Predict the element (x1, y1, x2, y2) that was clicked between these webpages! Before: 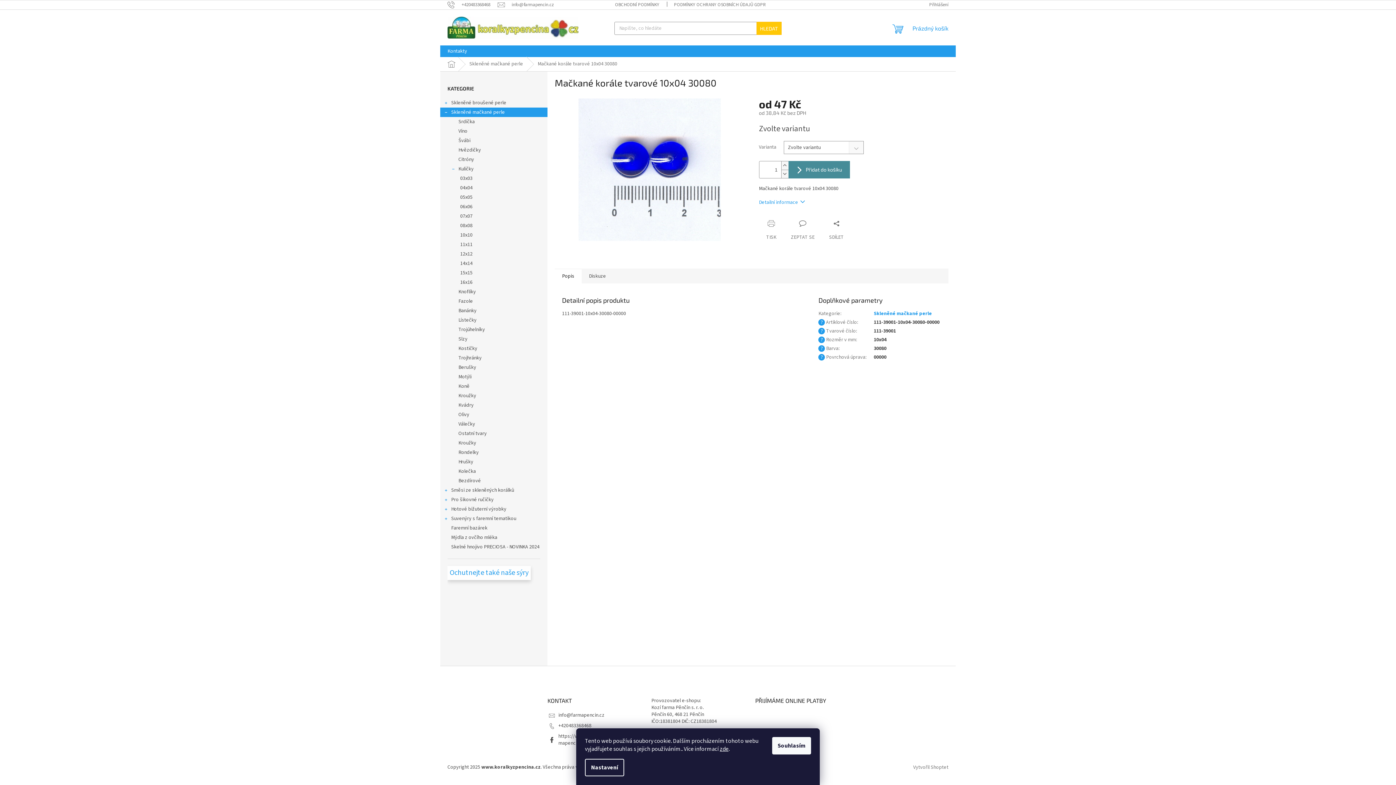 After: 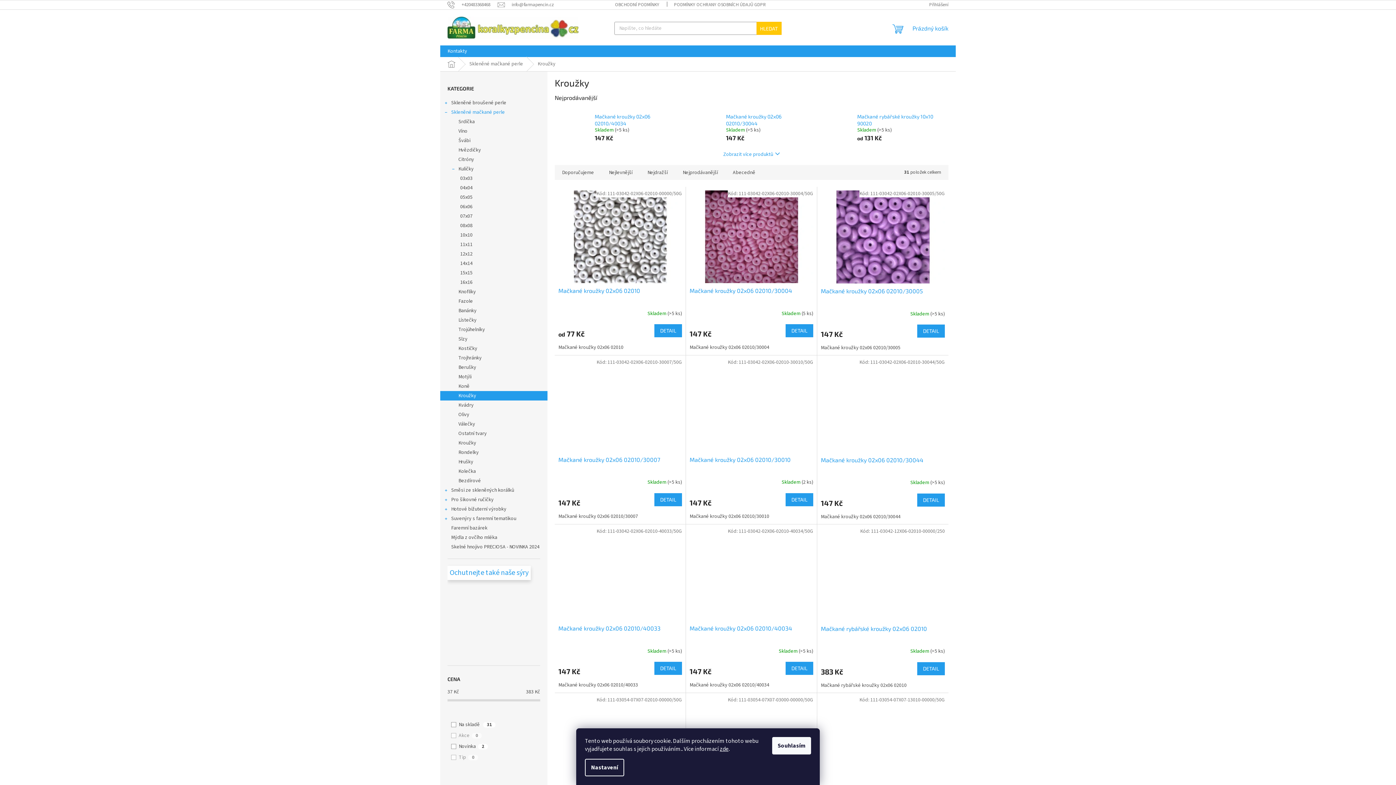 Action: label: Kroužky bbox: (440, 391, 547, 400)